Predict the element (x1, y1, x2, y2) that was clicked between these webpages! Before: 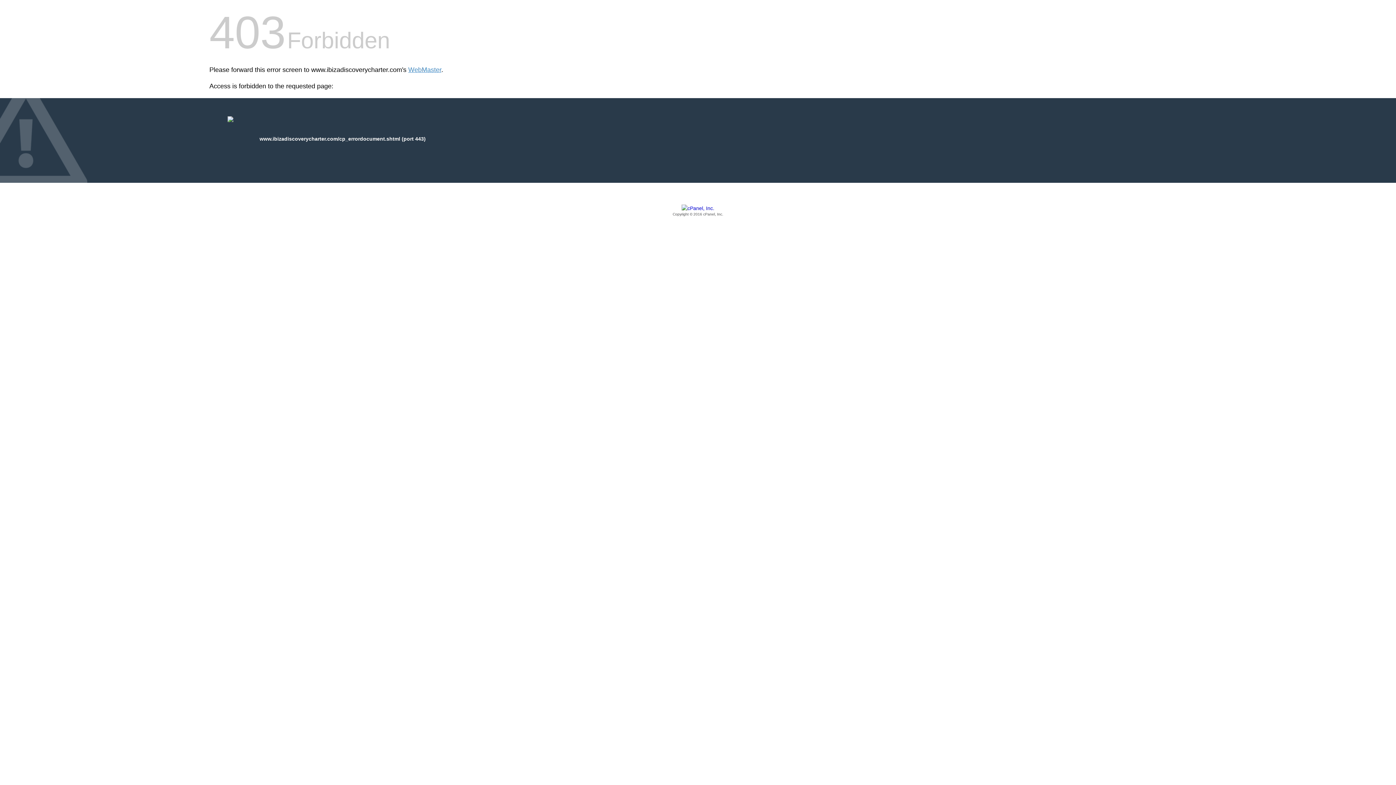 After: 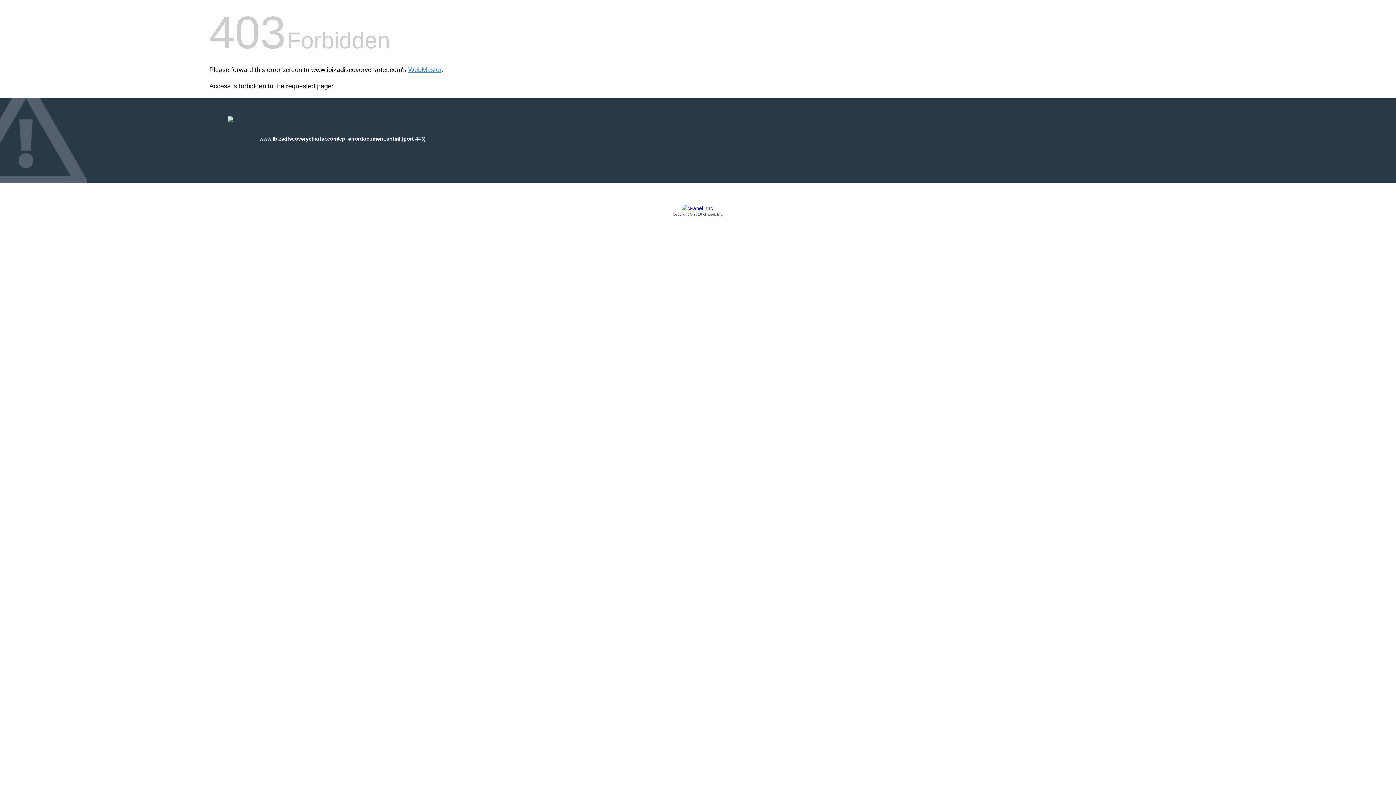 Action: label: Copyright © 2016 cPanel, Inc. bbox: (209, 205, 1186, 217)